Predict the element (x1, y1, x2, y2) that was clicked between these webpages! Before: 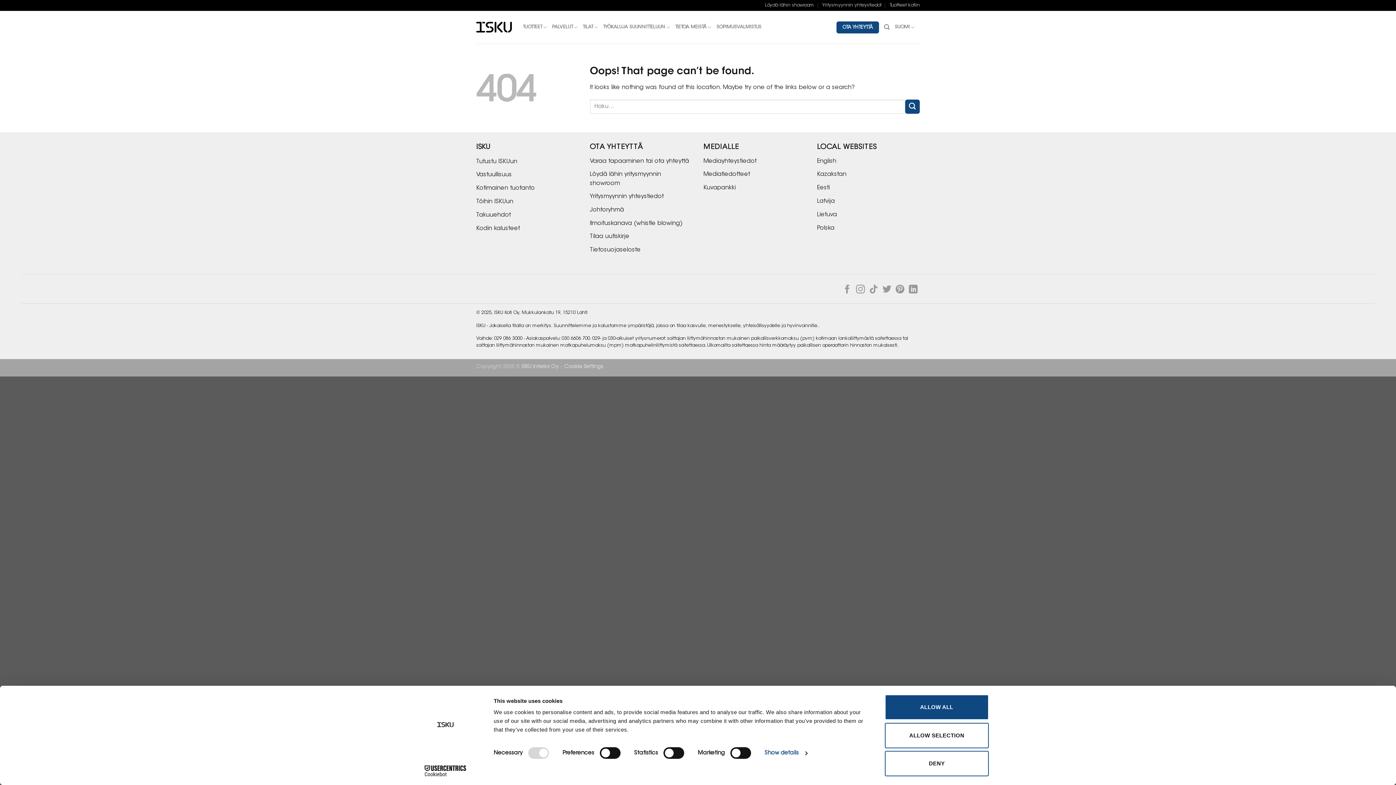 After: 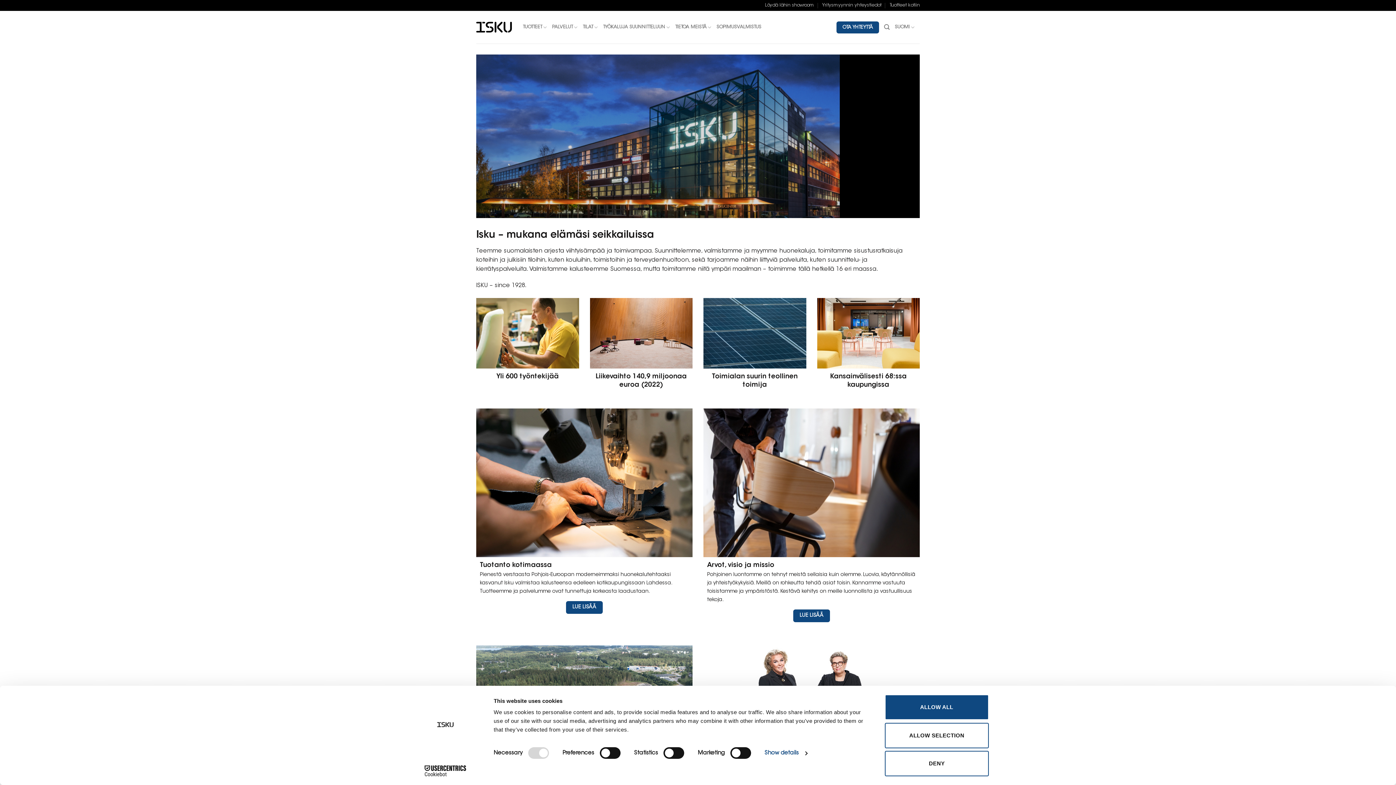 Action: label: Tutustu ISKUun bbox: (476, 155, 579, 168)